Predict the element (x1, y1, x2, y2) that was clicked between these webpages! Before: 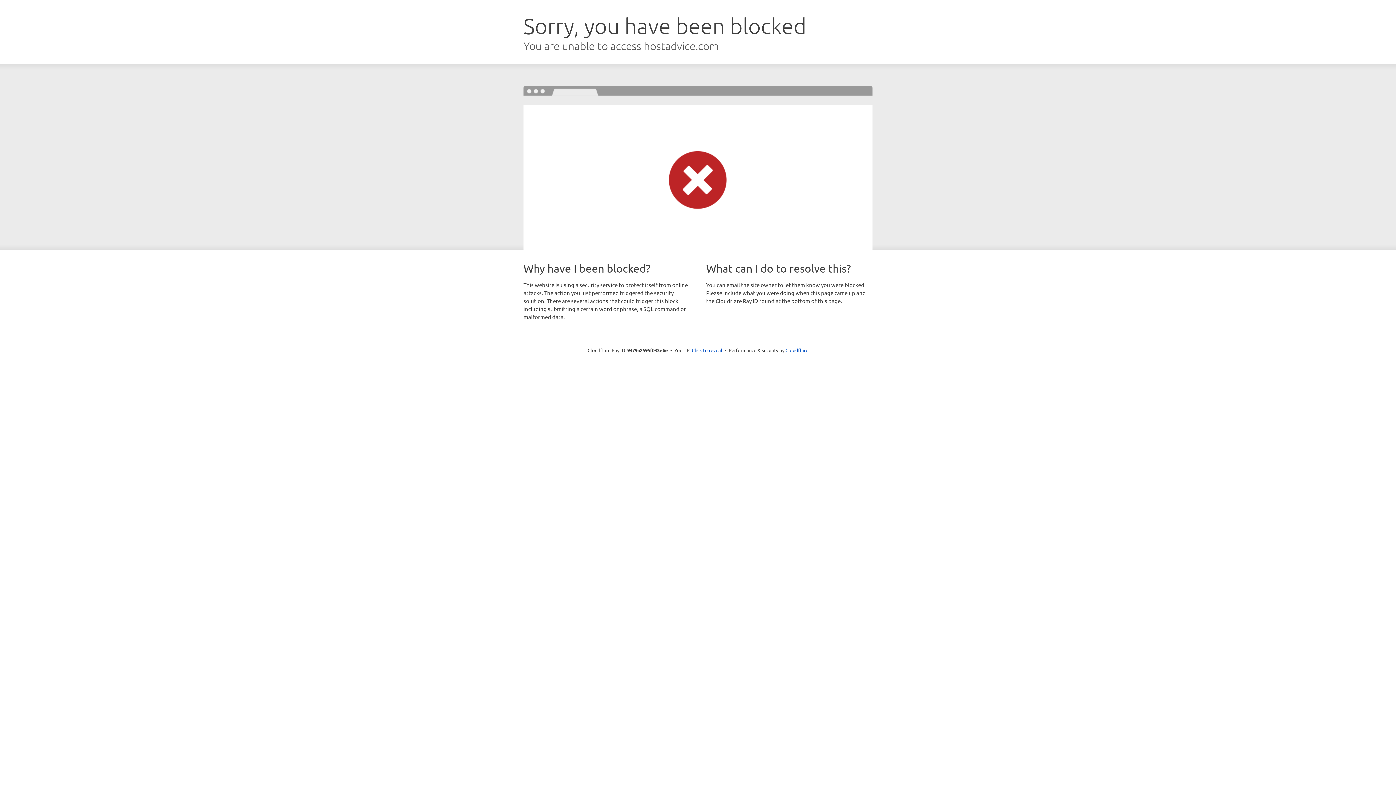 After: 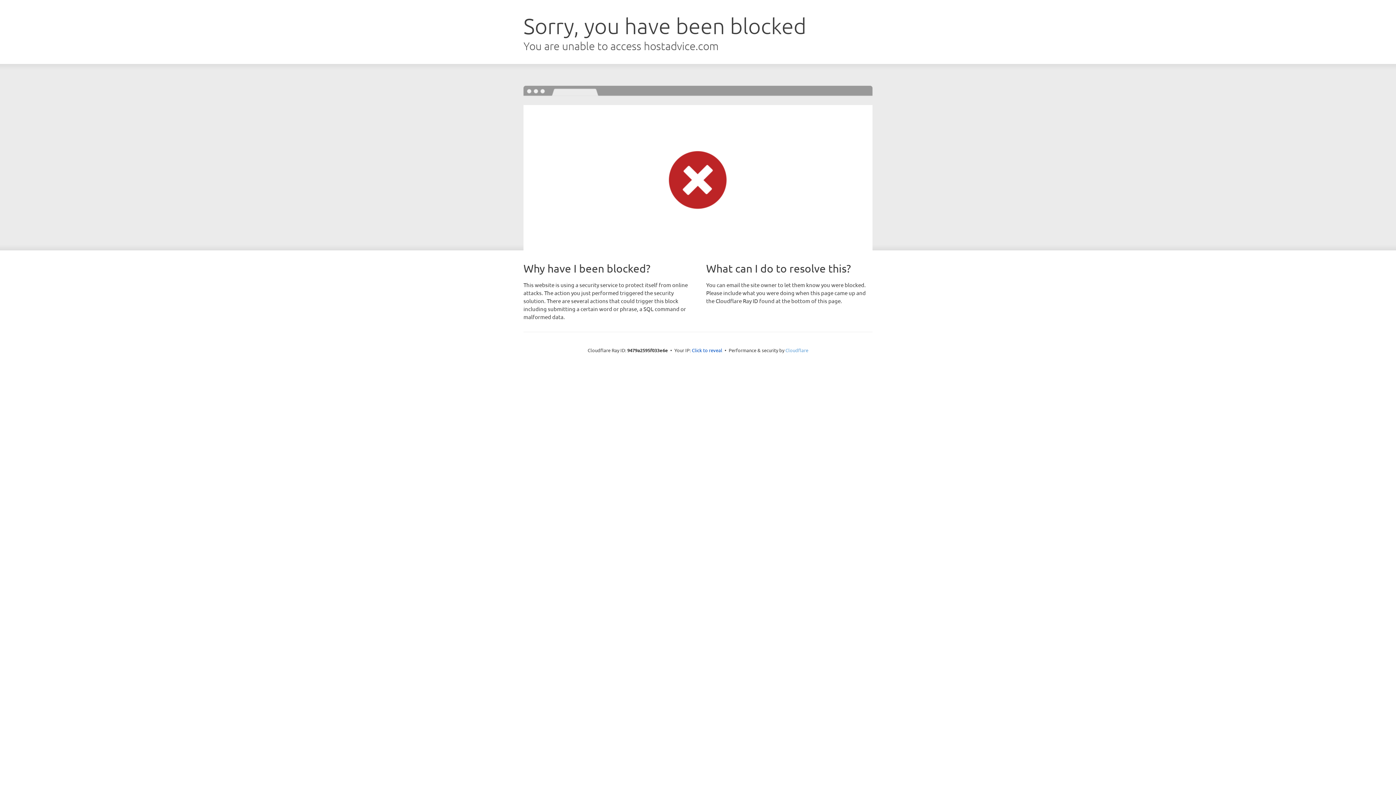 Action: label: Cloudflare bbox: (785, 347, 808, 353)